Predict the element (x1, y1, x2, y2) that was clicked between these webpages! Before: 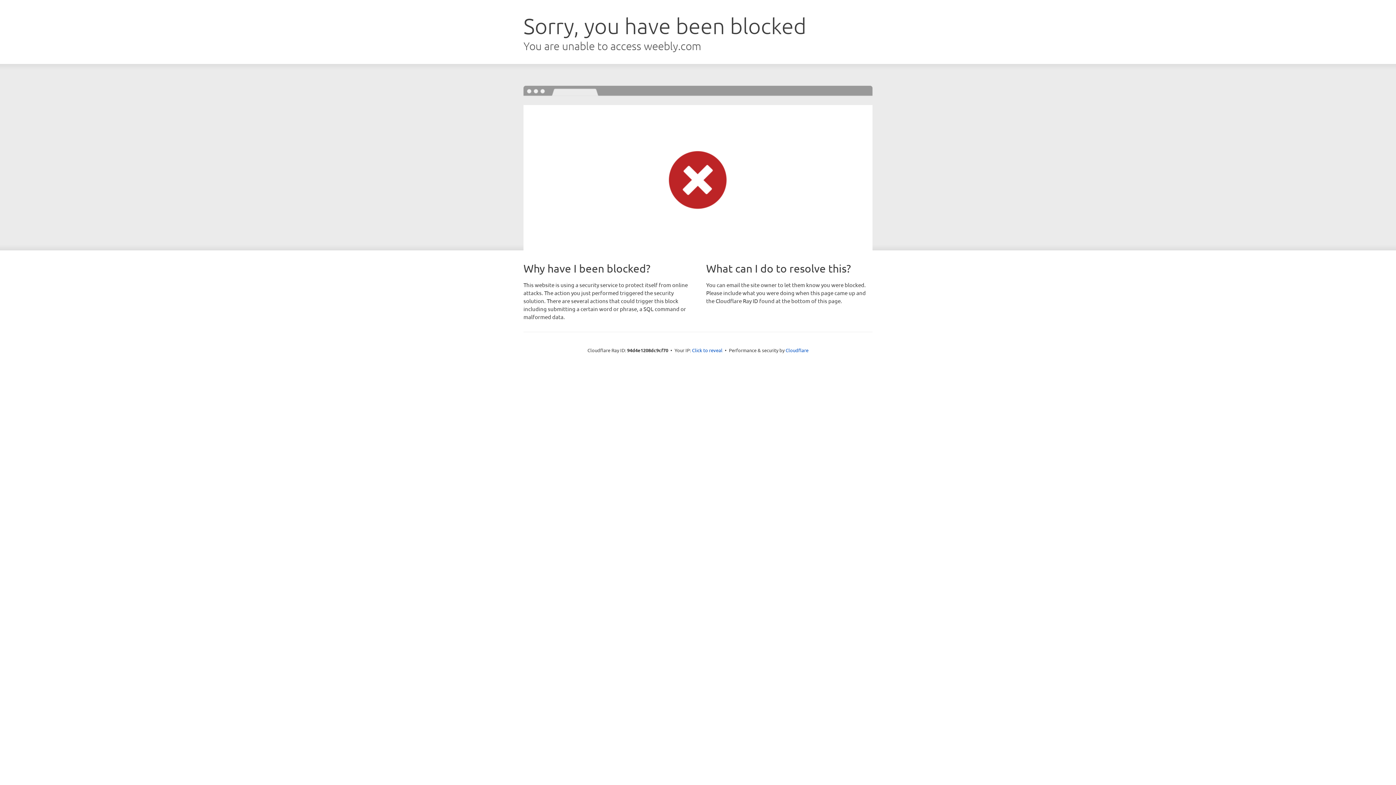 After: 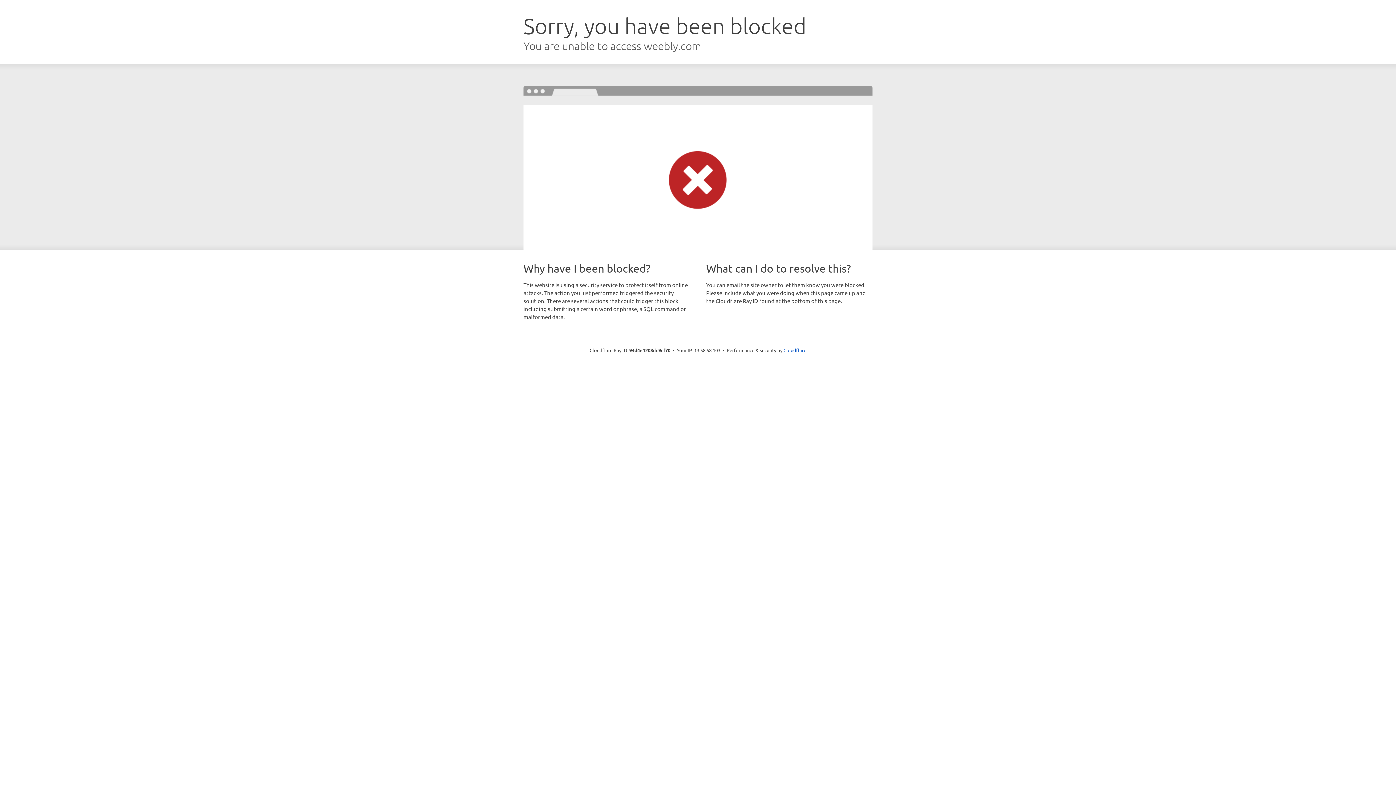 Action: label: Click to reveal bbox: (692, 346, 722, 353)